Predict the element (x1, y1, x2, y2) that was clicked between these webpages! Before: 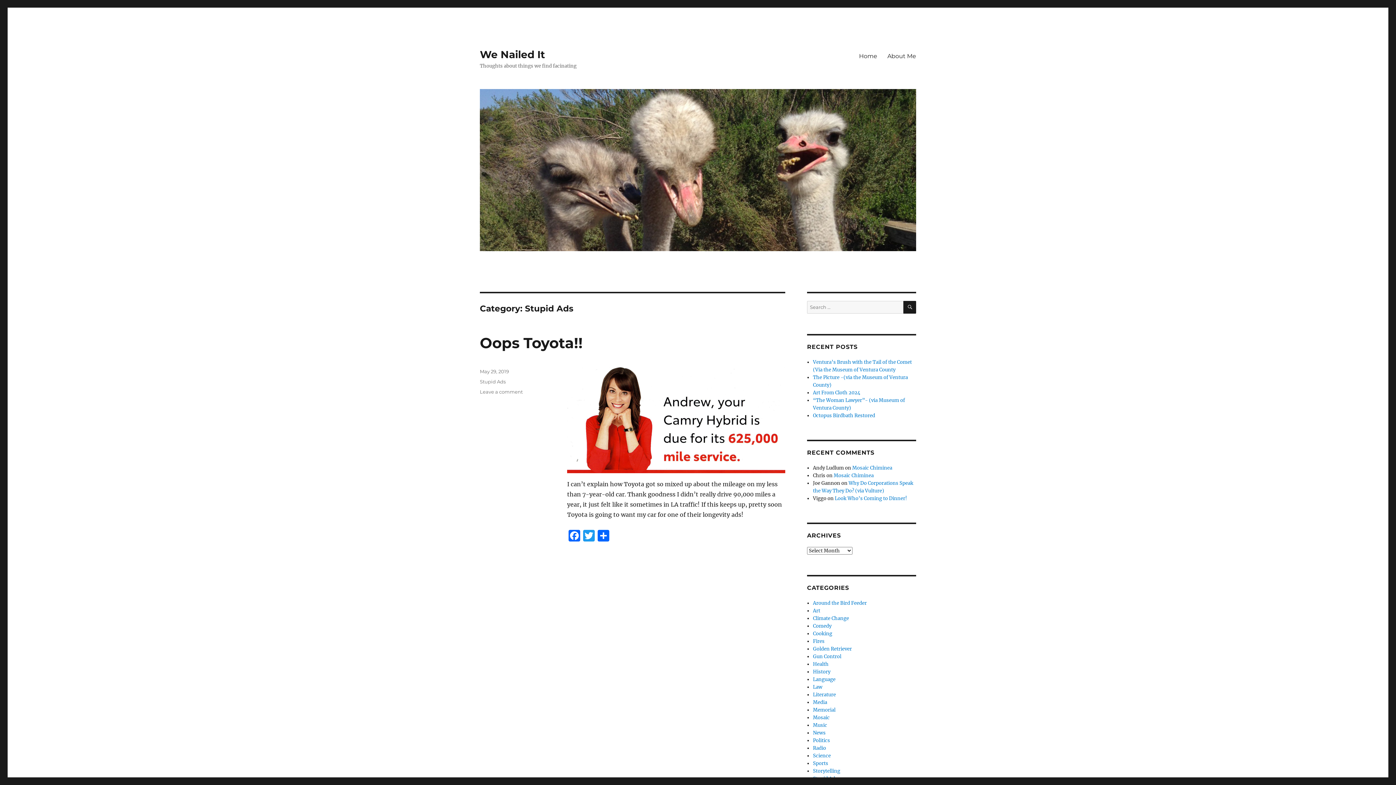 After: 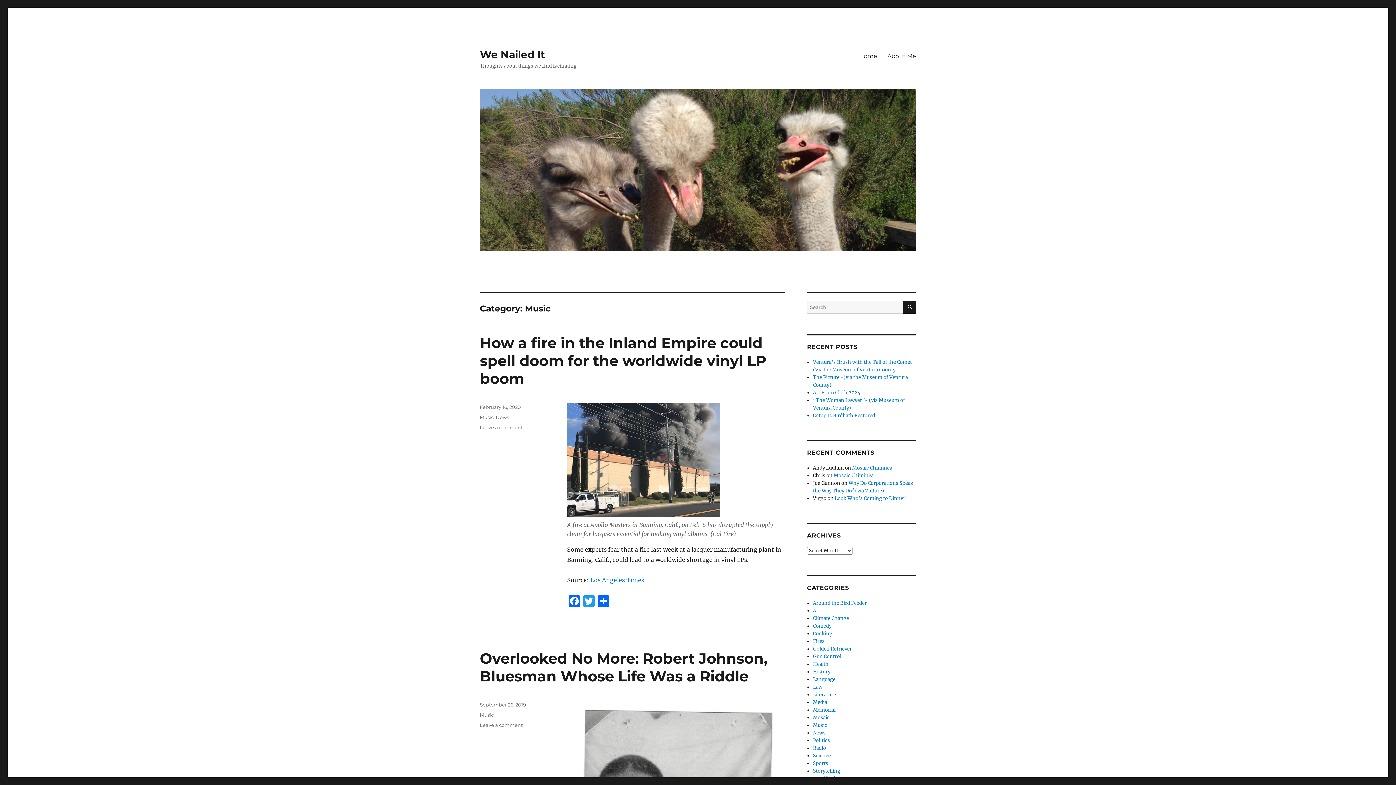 Action: bbox: (813, 722, 827, 728) label: Music